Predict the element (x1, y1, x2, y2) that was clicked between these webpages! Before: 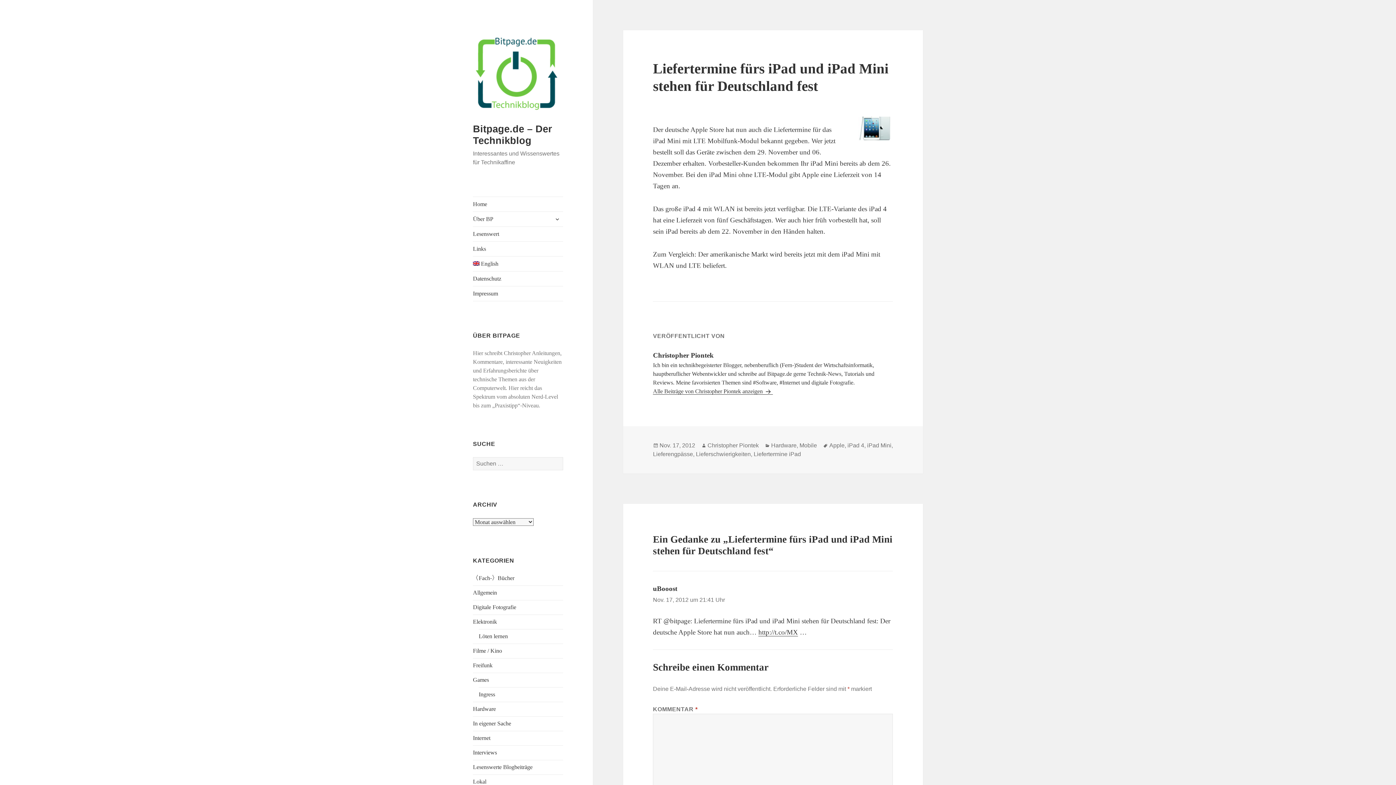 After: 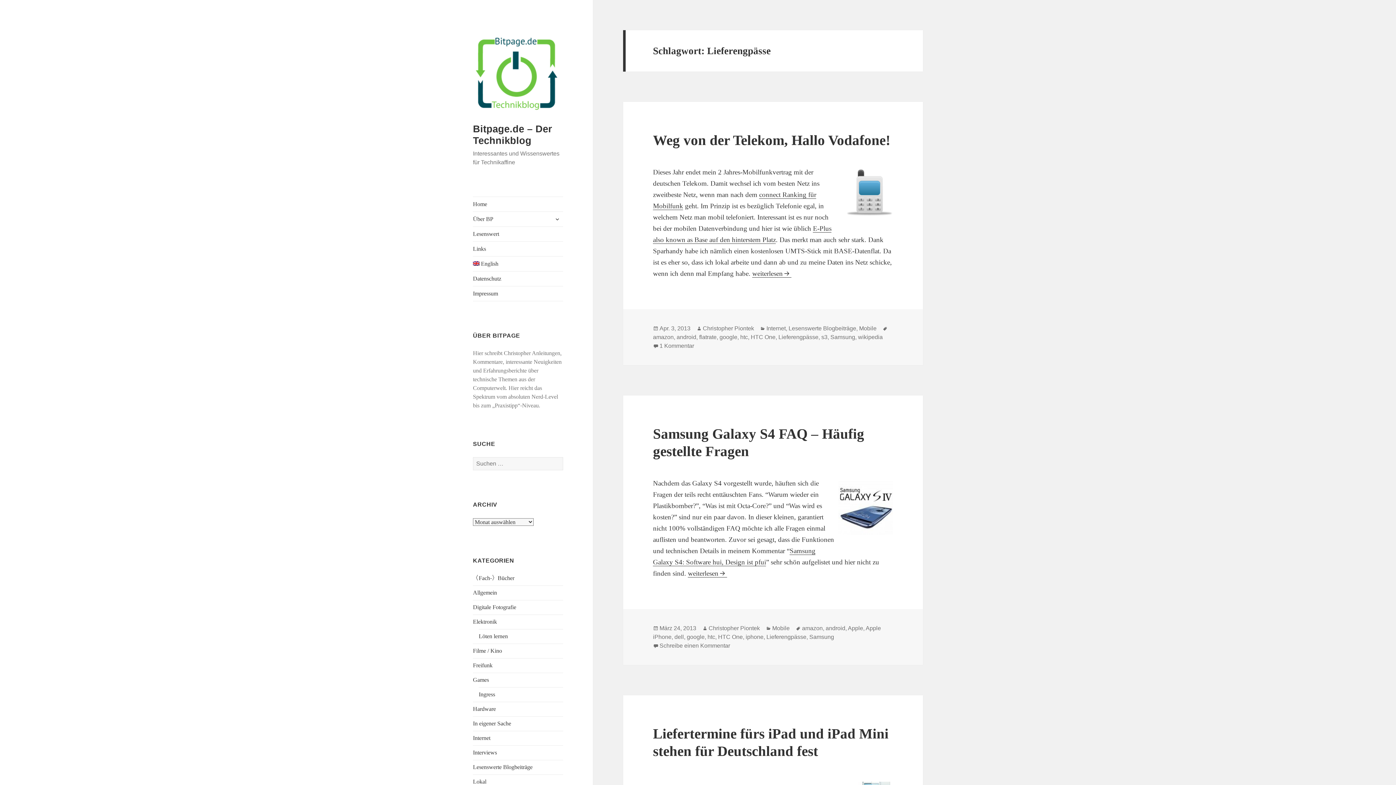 Action: bbox: (653, 451, 693, 457) label: Lieferengpässe